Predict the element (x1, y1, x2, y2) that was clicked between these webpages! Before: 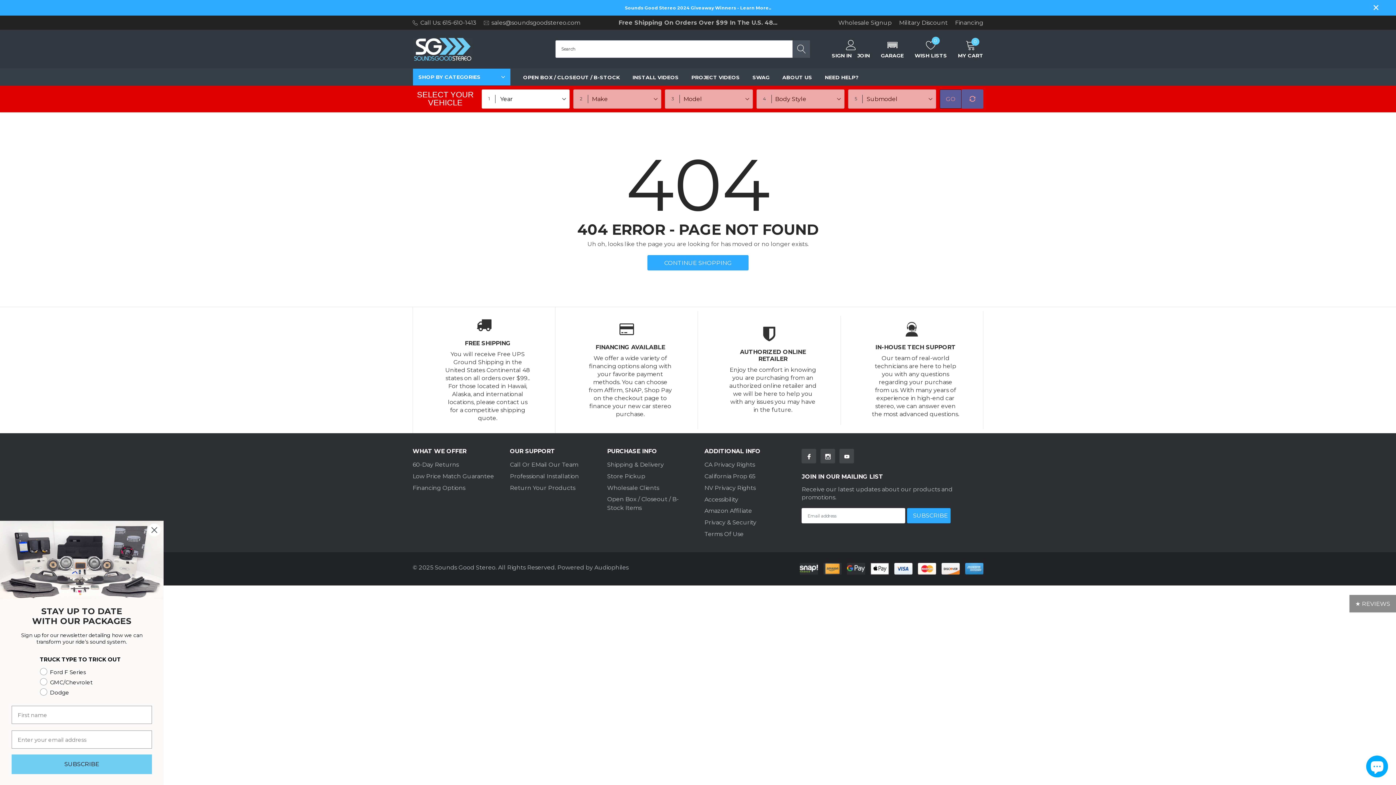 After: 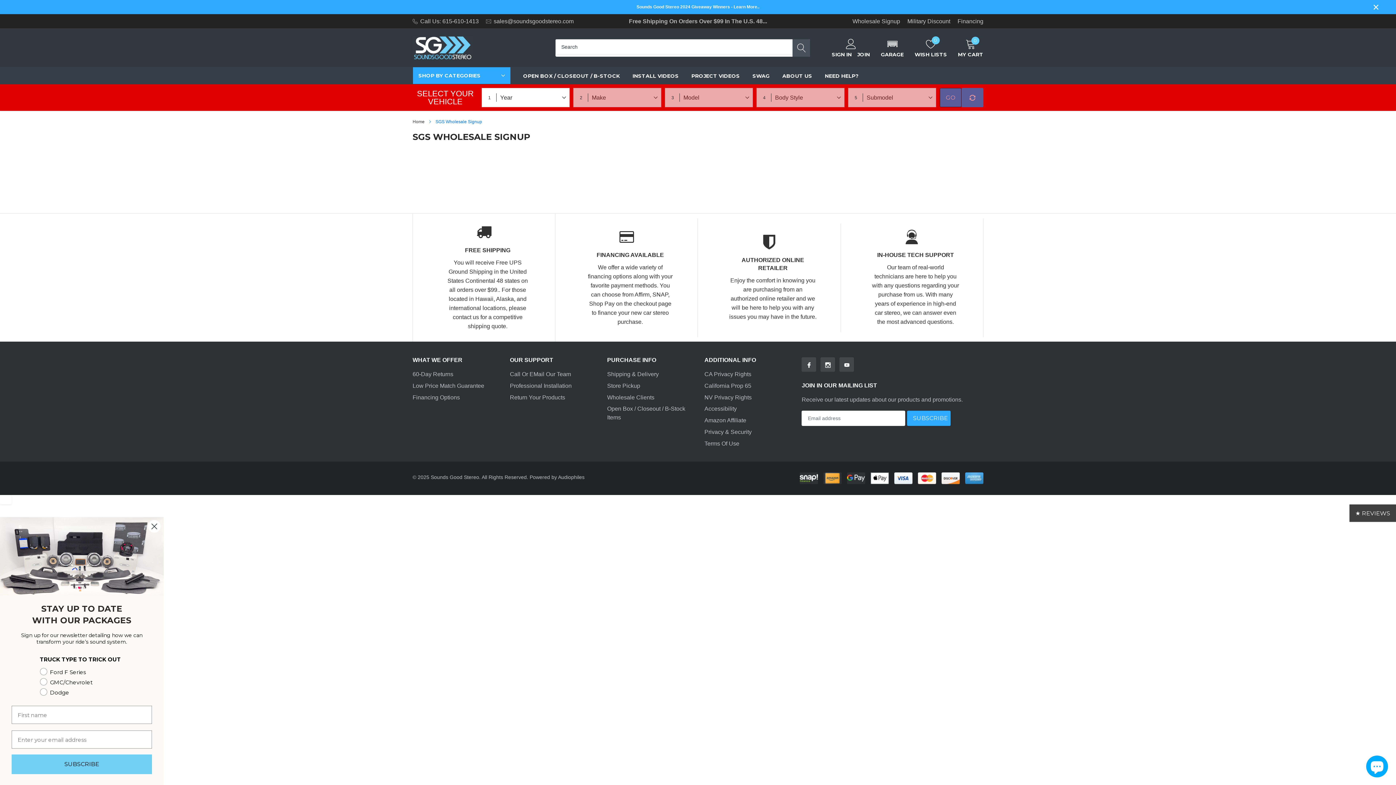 Action: bbox: (838, 19, 891, 25) label: link